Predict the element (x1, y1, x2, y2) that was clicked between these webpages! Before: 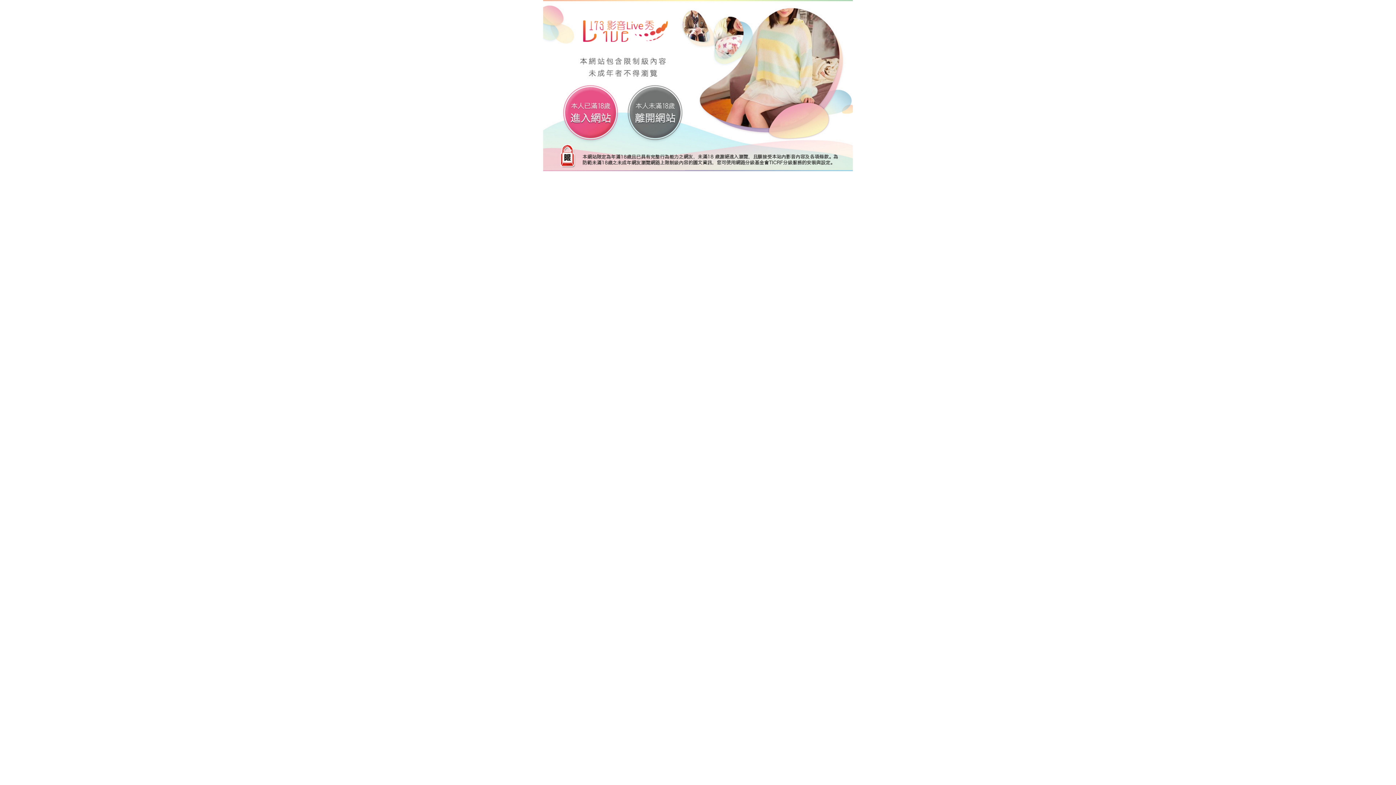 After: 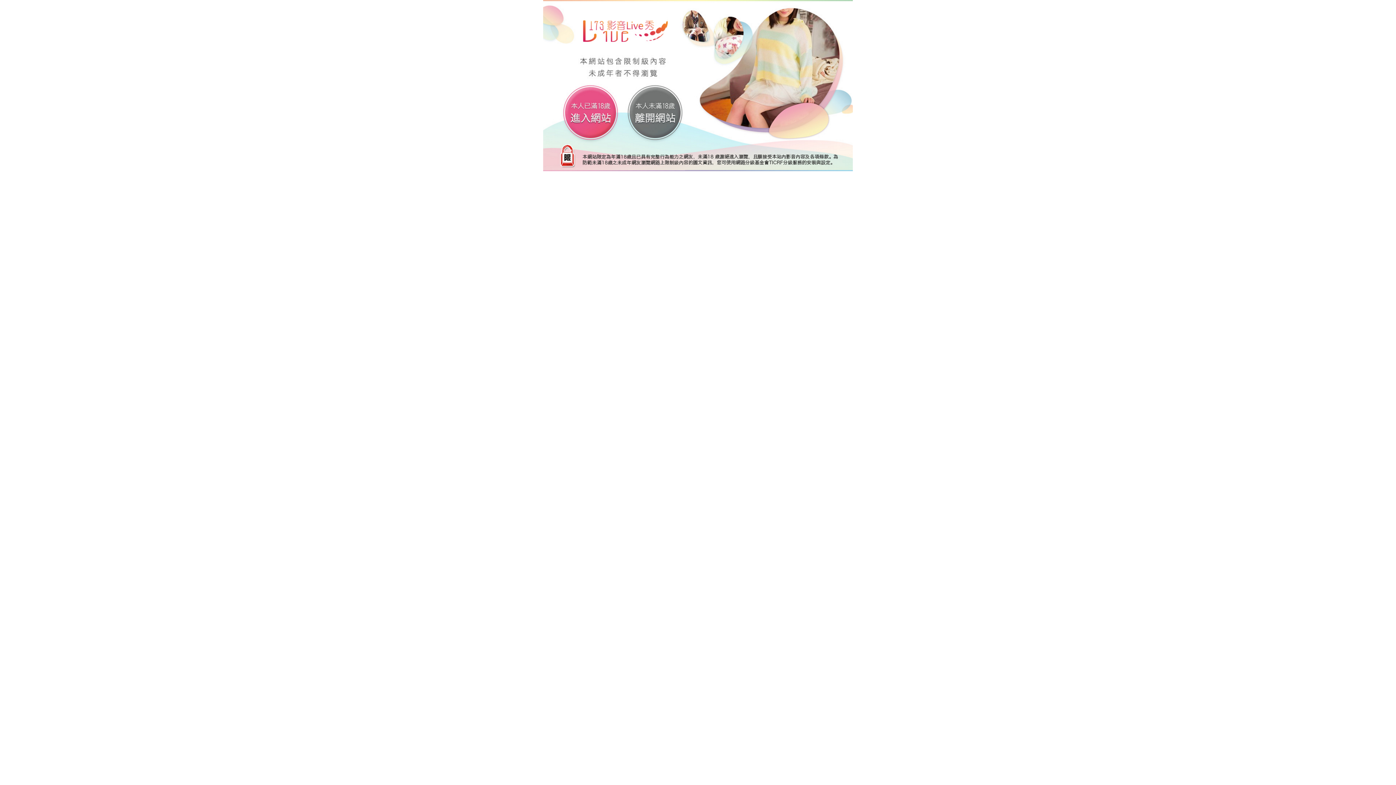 Action: bbox: (543, 82, 853, 88)